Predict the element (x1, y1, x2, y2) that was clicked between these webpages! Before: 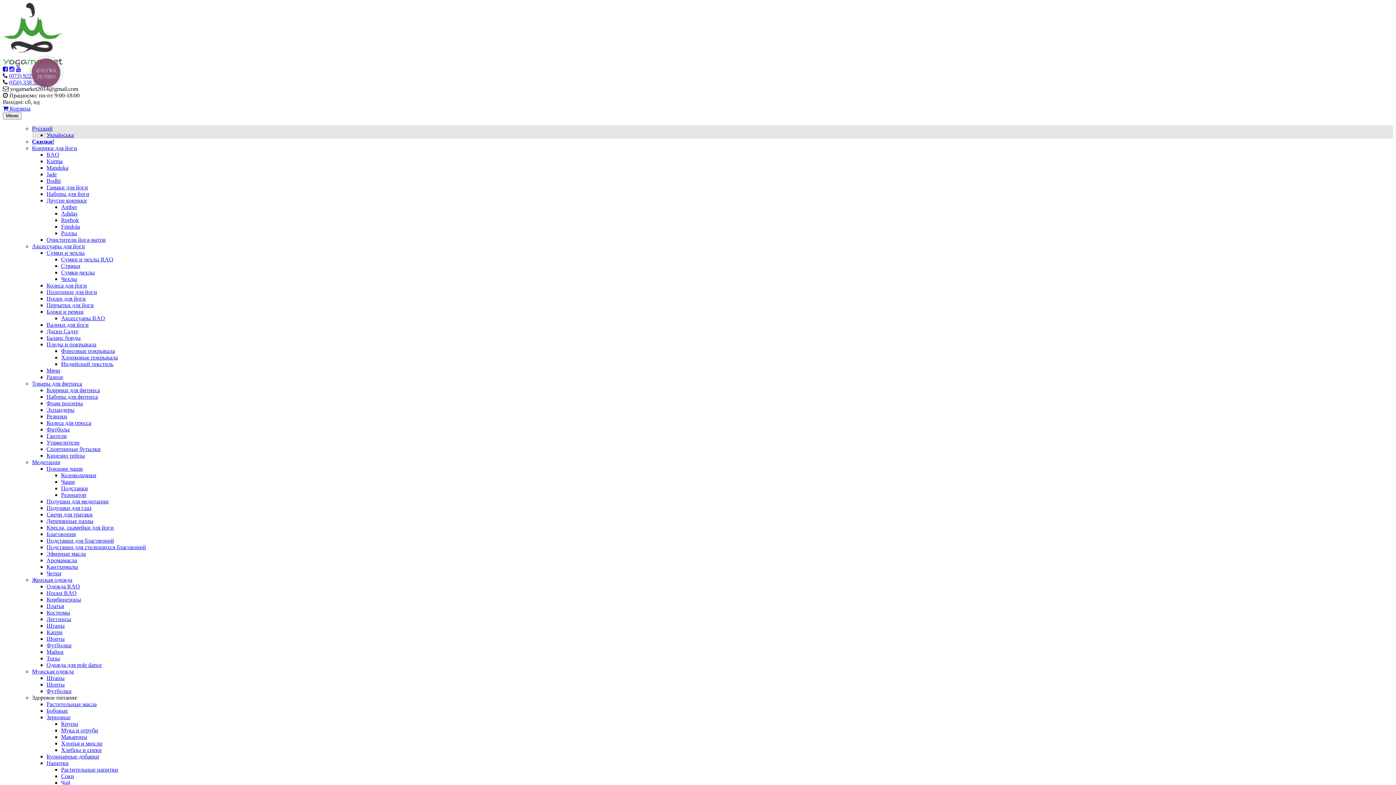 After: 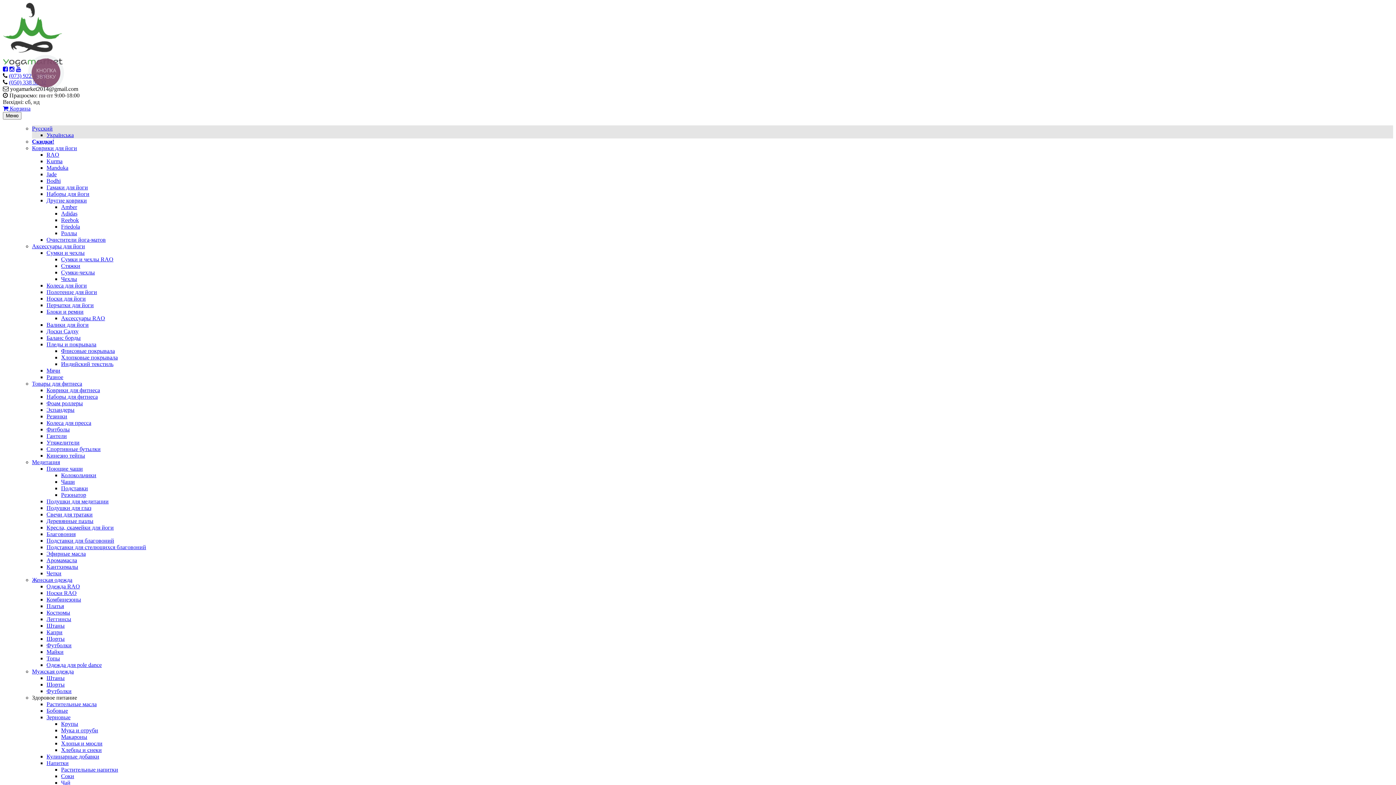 Action: label: Баланс борды bbox: (46, 334, 80, 341)